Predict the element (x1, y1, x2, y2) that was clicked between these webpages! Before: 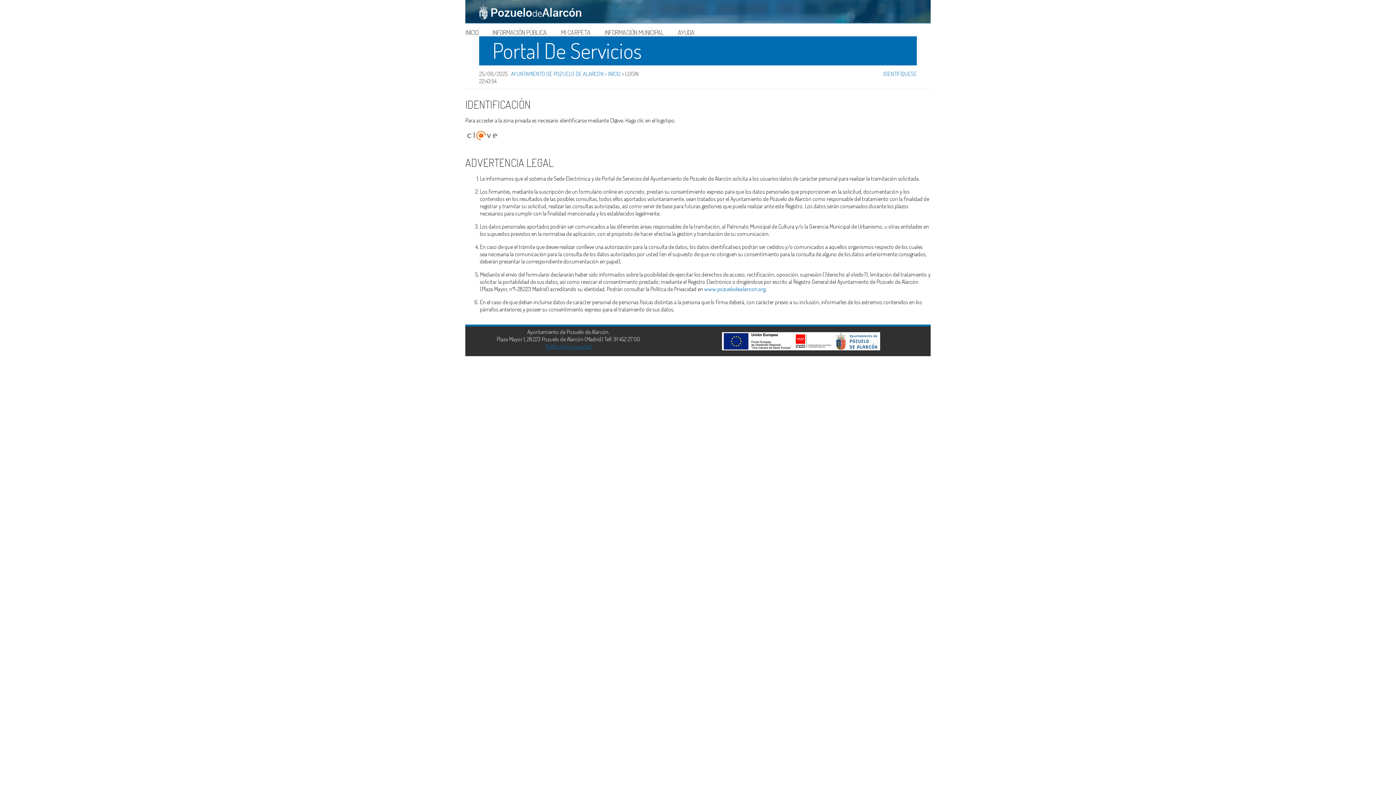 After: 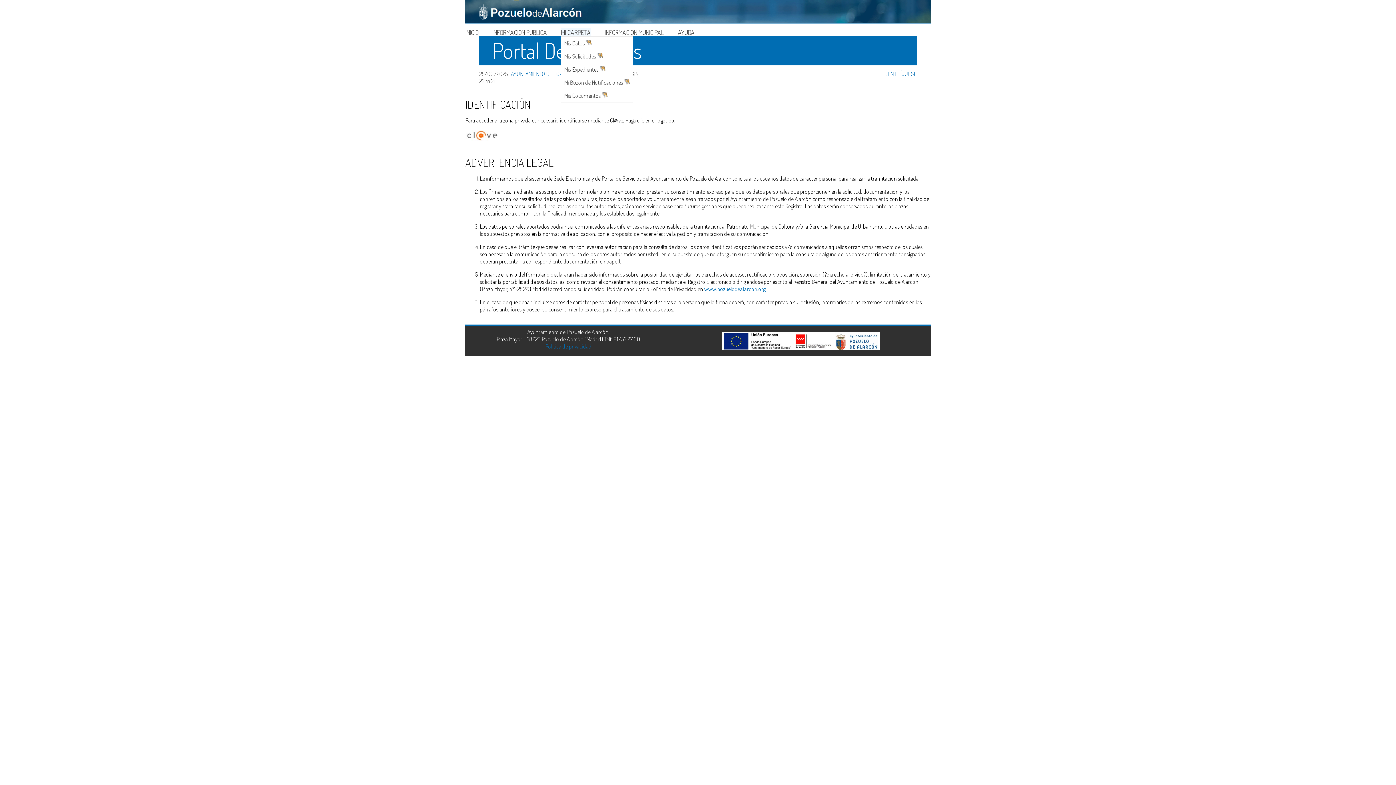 Action: bbox: (561, 28, 590, 36) label: MI CARPETA